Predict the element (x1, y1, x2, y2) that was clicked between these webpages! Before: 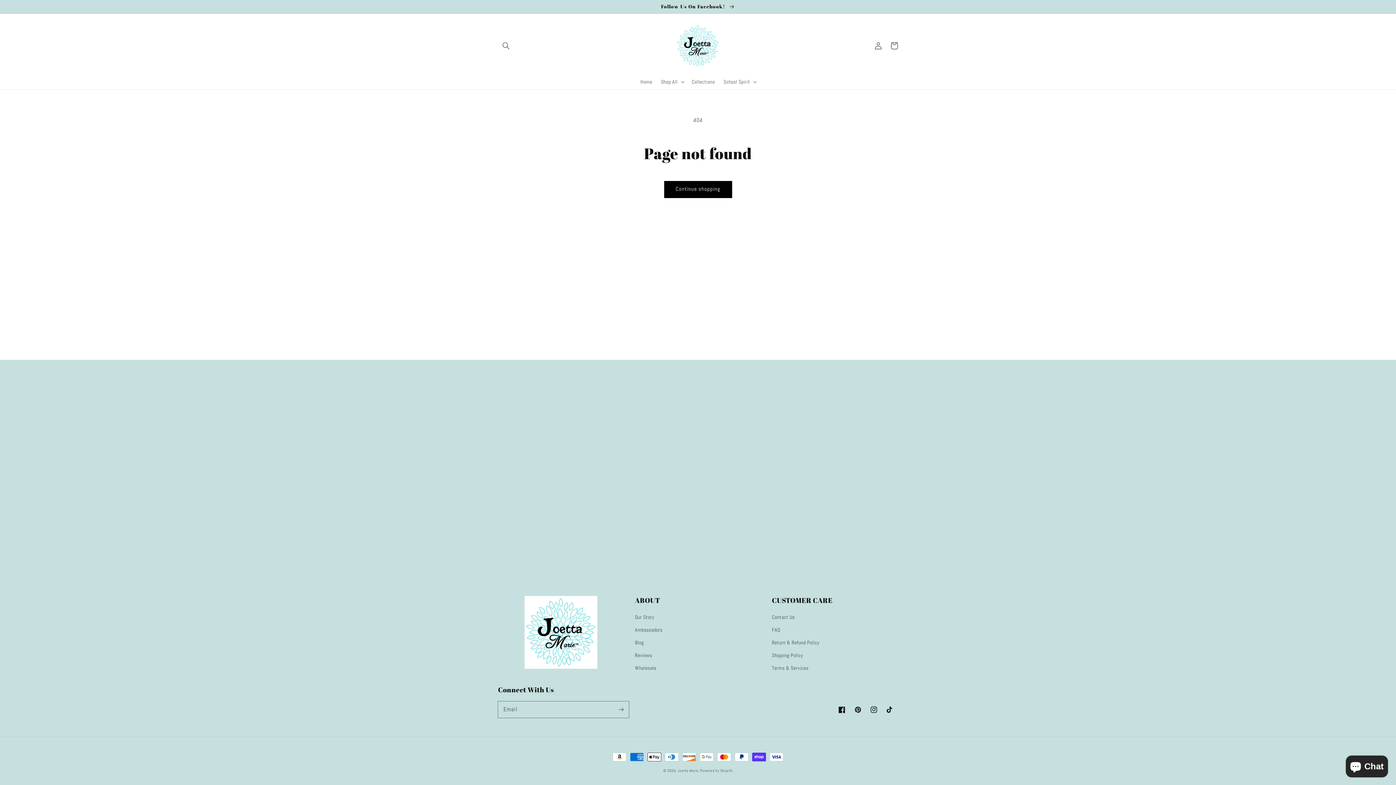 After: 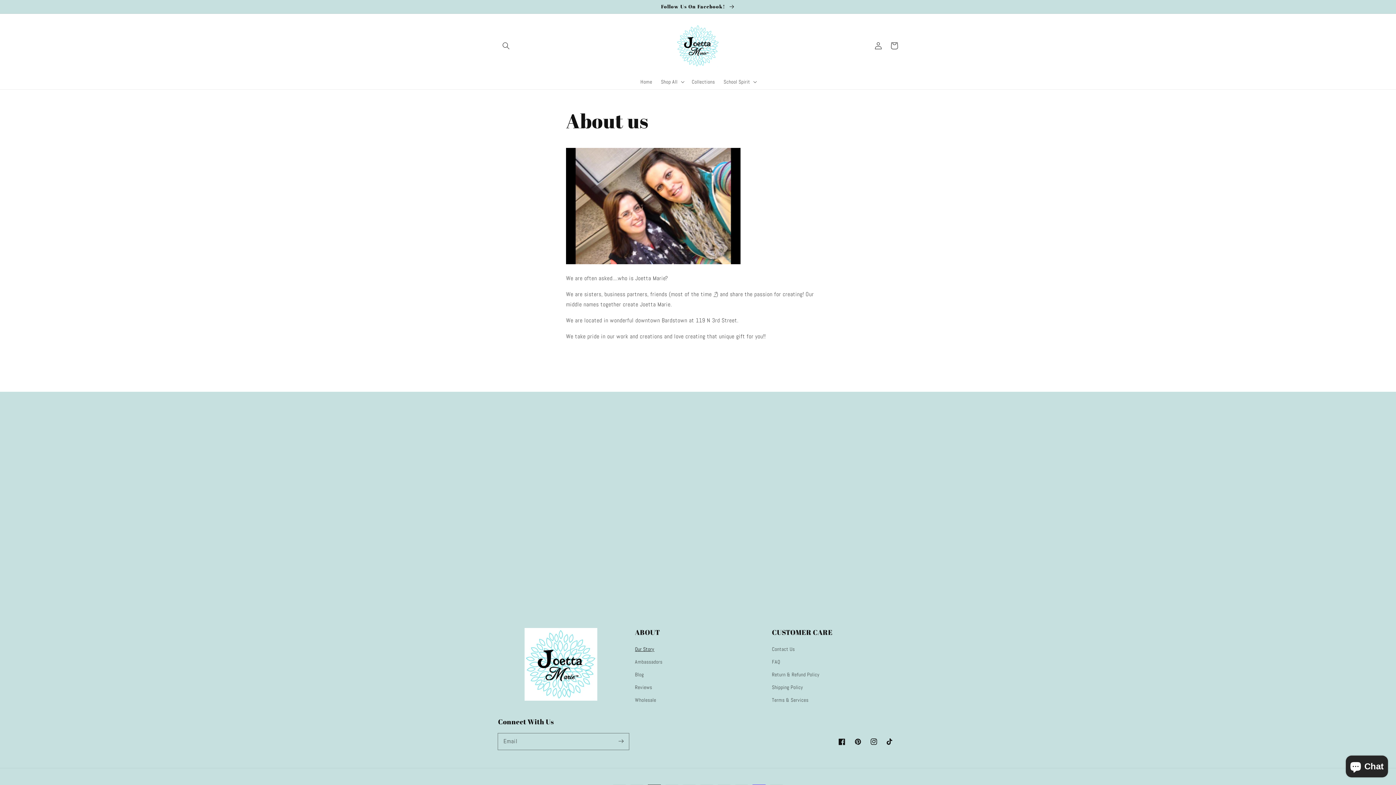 Action: label: Our Story bbox: (635, 613, 654, 624)